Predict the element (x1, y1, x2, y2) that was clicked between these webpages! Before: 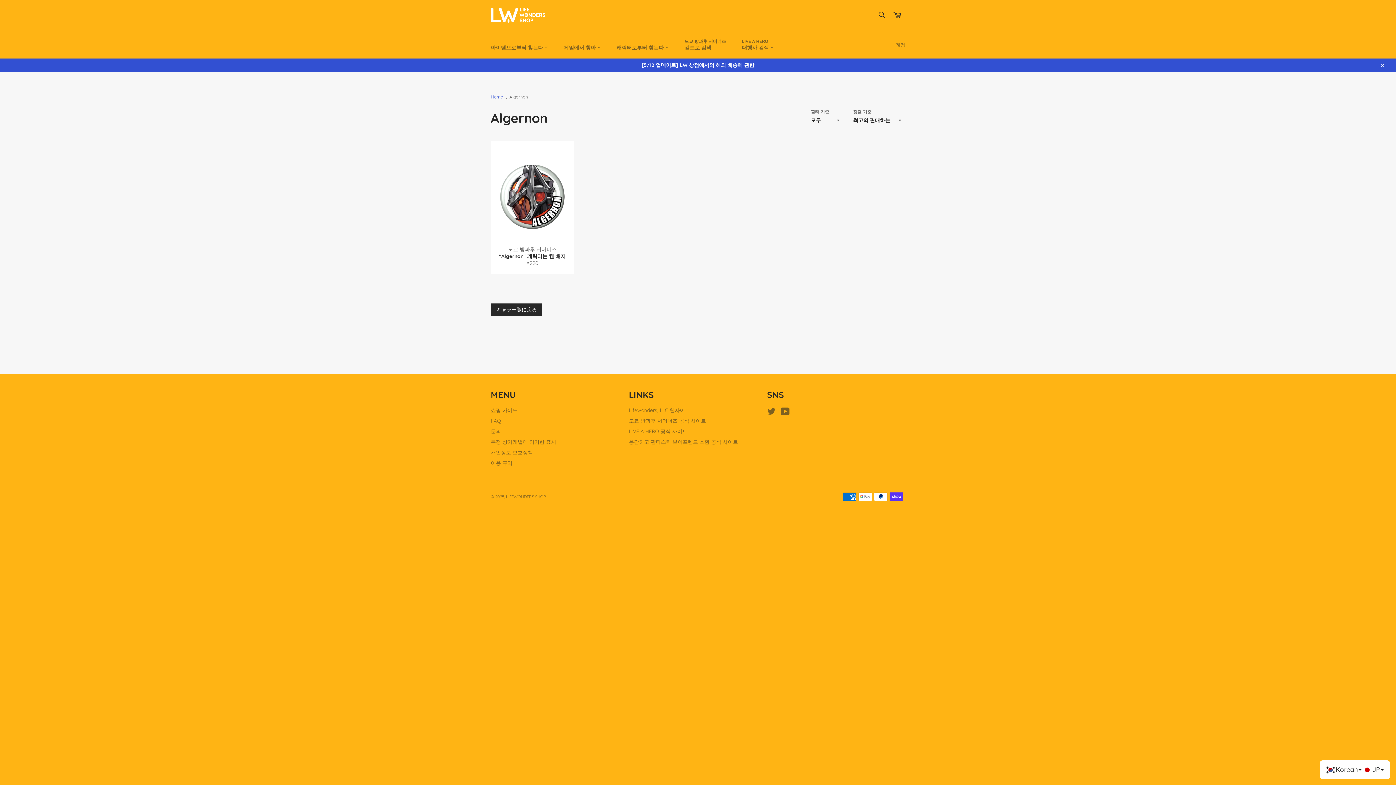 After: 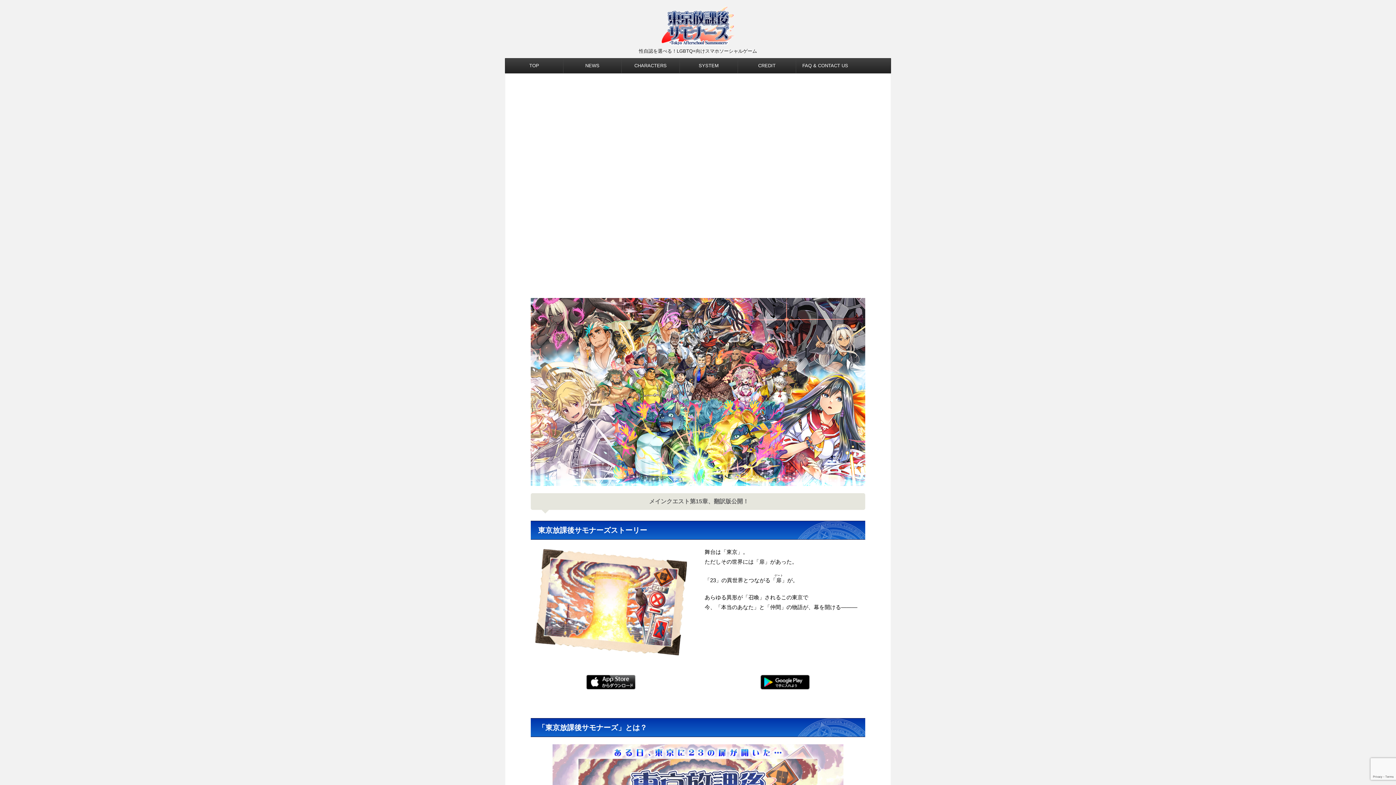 Action: bbox: (629, 417, 706, 424) label: 도쿄 방과후 서머너즈 공식 사이트